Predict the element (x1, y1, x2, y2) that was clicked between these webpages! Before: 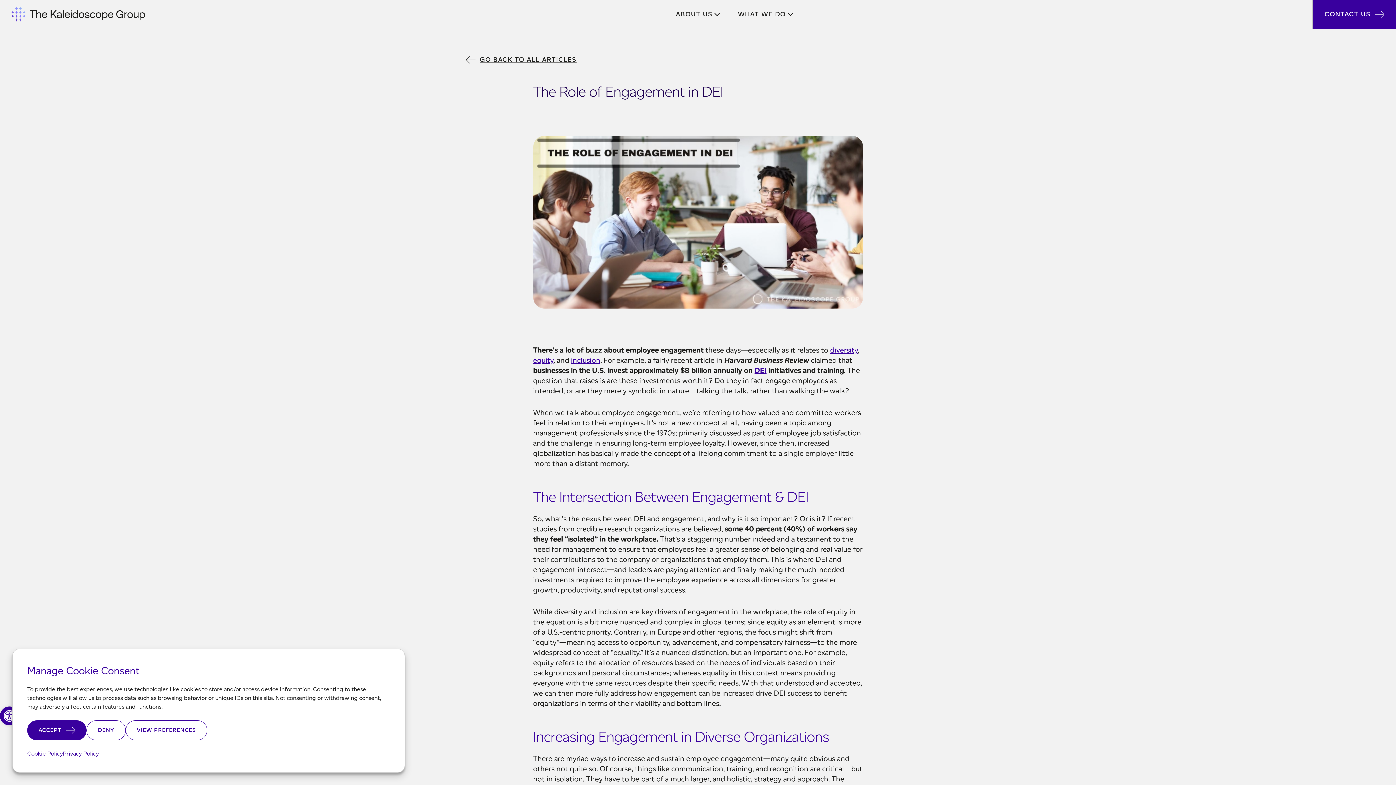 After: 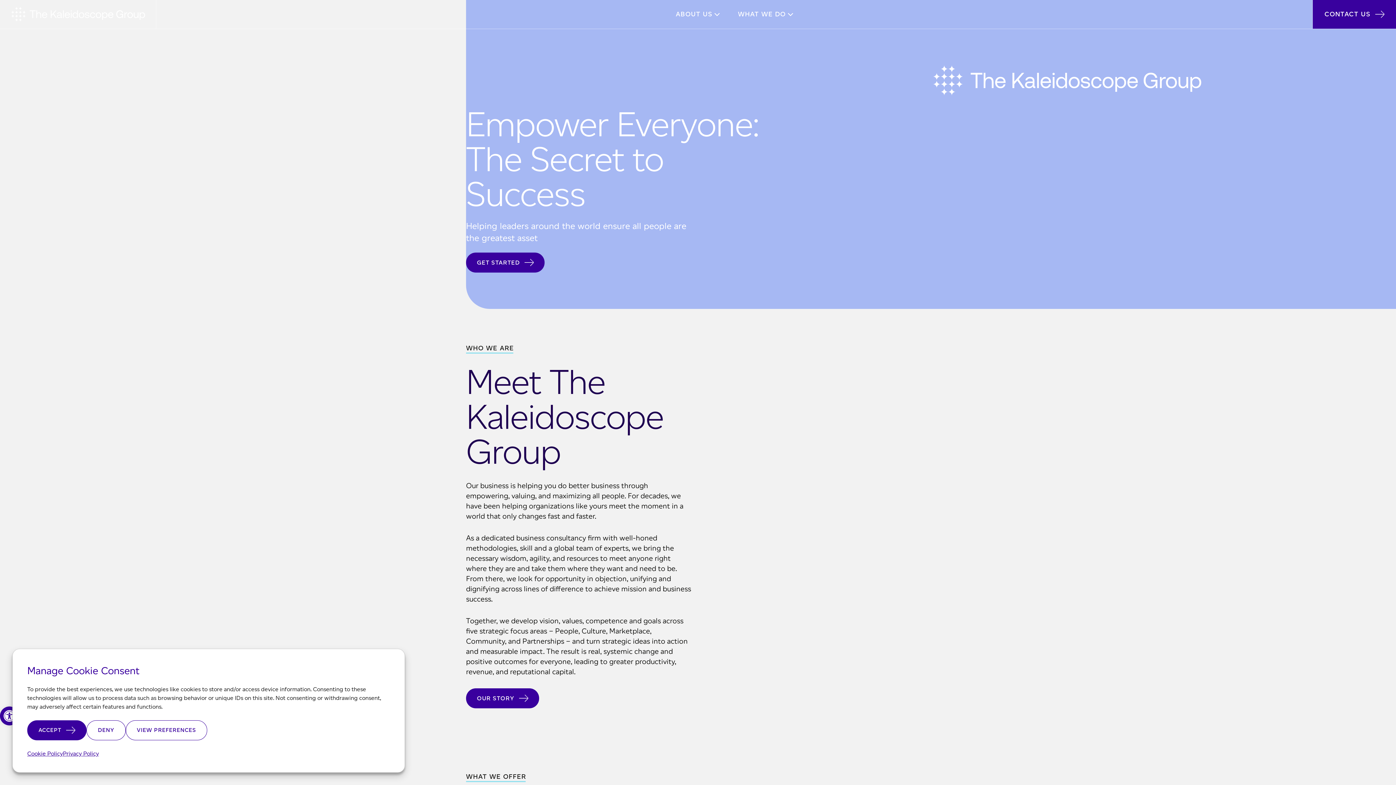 Action: bbox: (10, 6, 145, 22)